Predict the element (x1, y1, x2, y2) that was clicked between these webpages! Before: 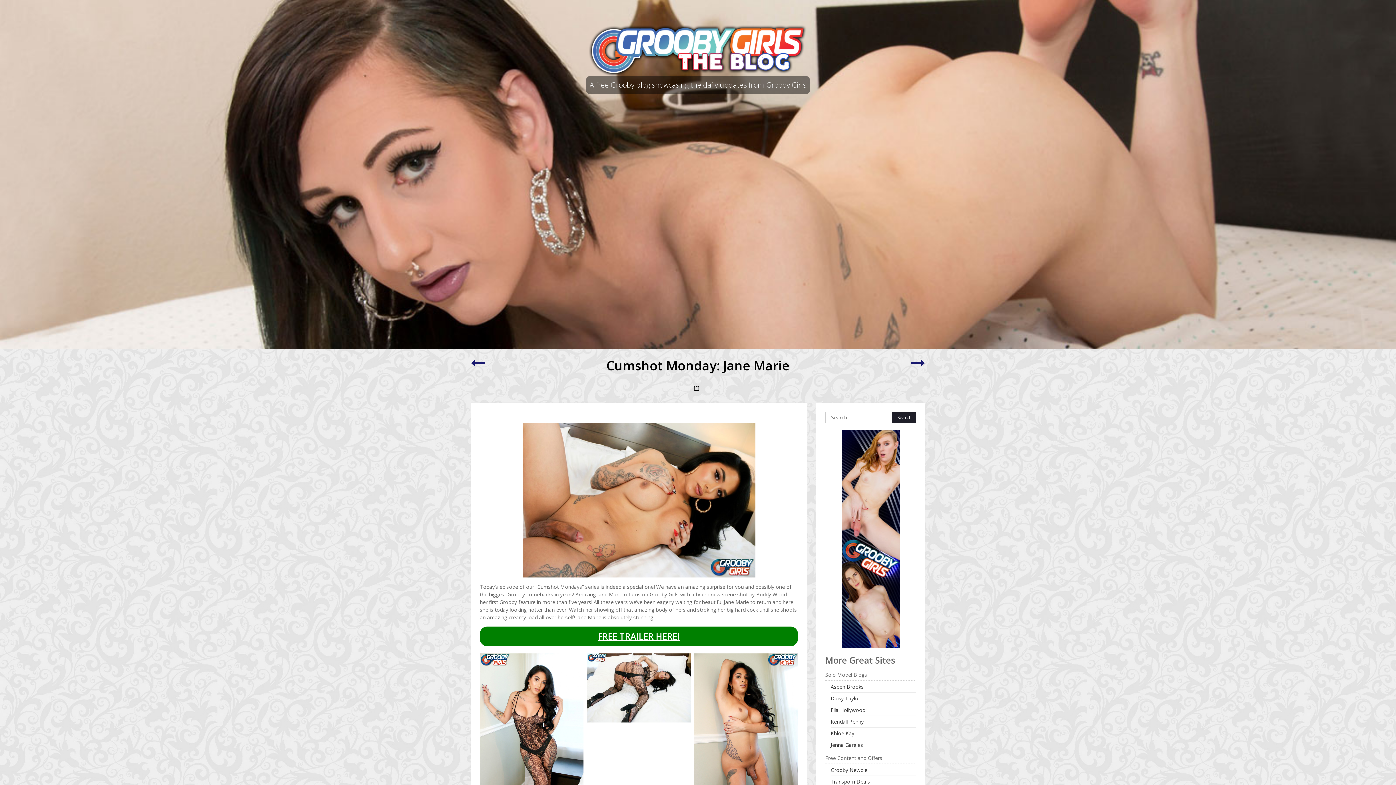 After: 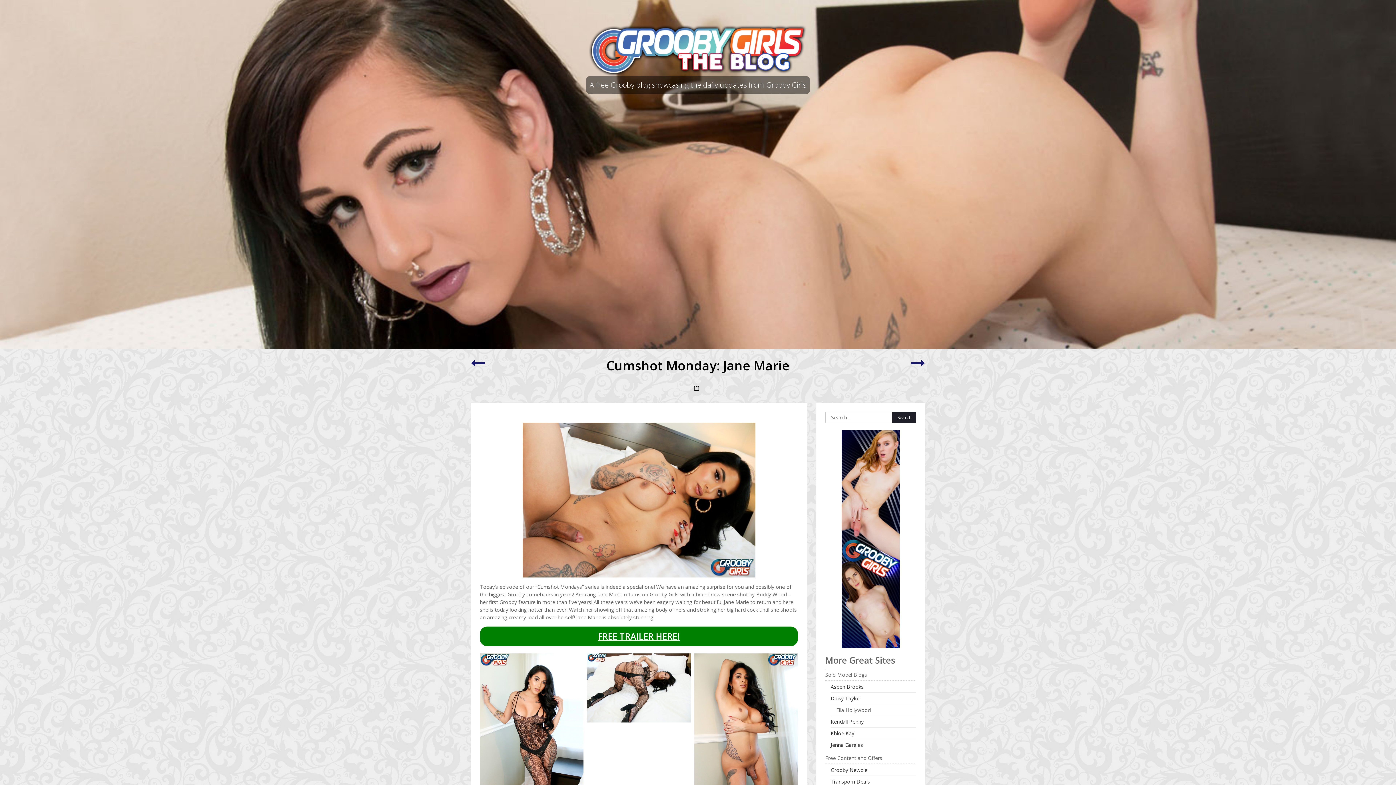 Action: label: Ella Hollywood bbox: (830, 704, 865, 716)